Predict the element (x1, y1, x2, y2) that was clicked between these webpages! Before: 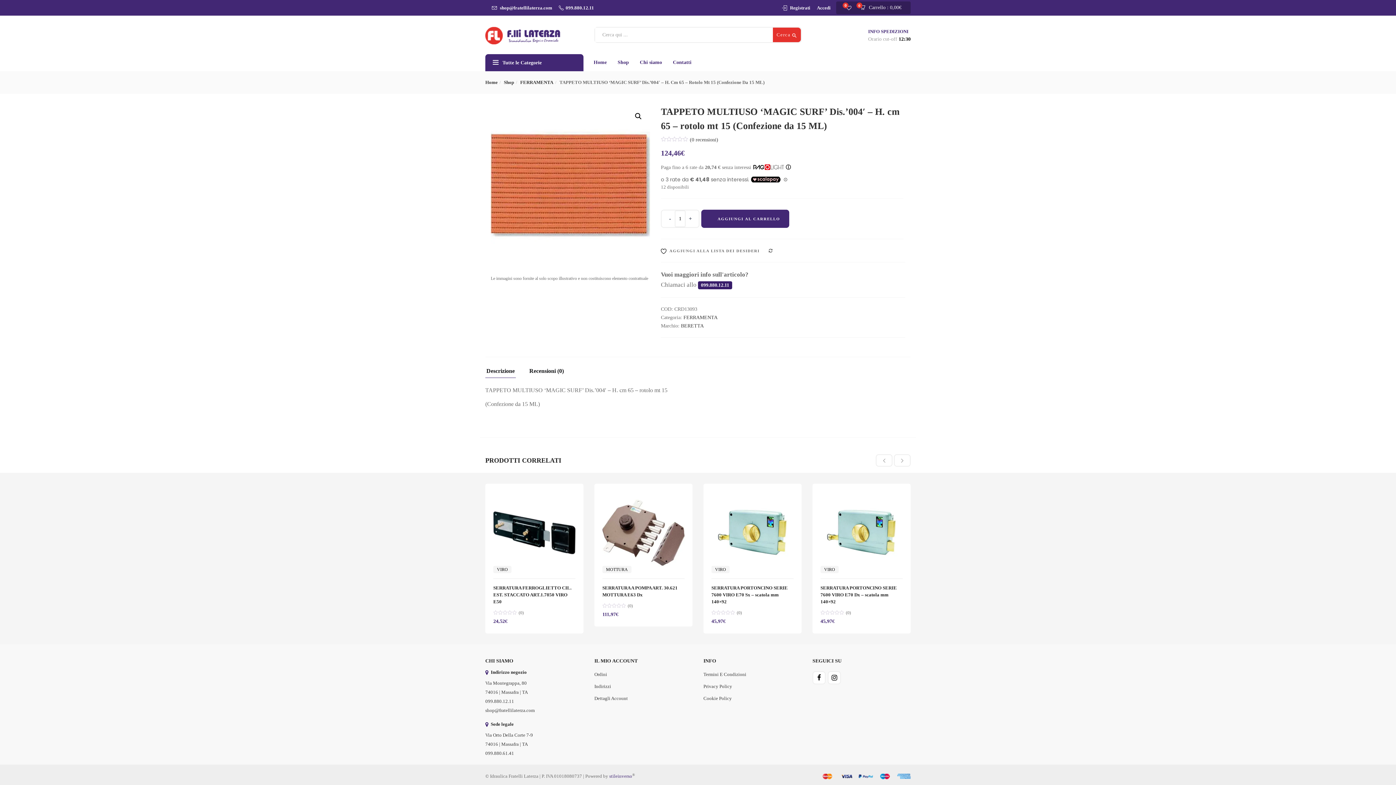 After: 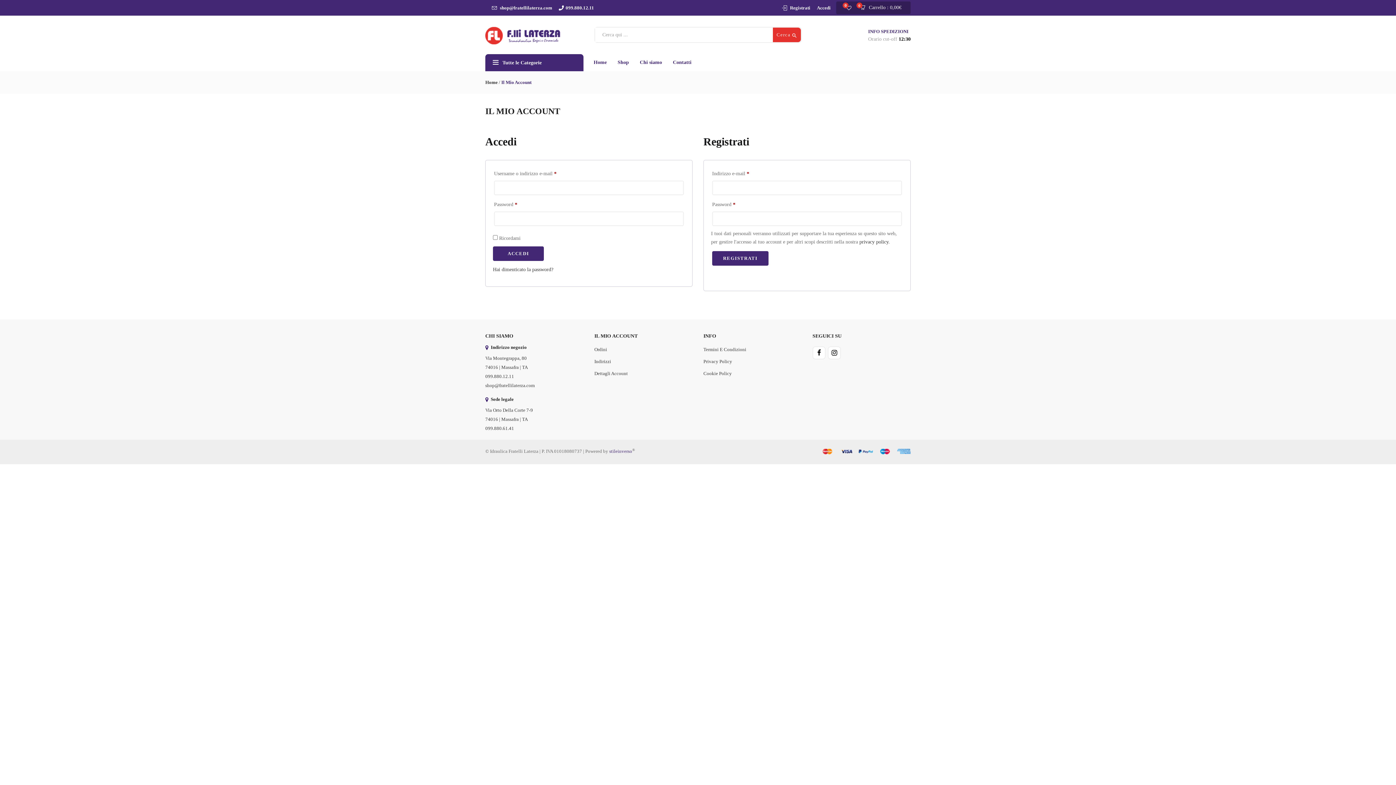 Action: bbox: (817, 5, 830, 10) label: Accedi